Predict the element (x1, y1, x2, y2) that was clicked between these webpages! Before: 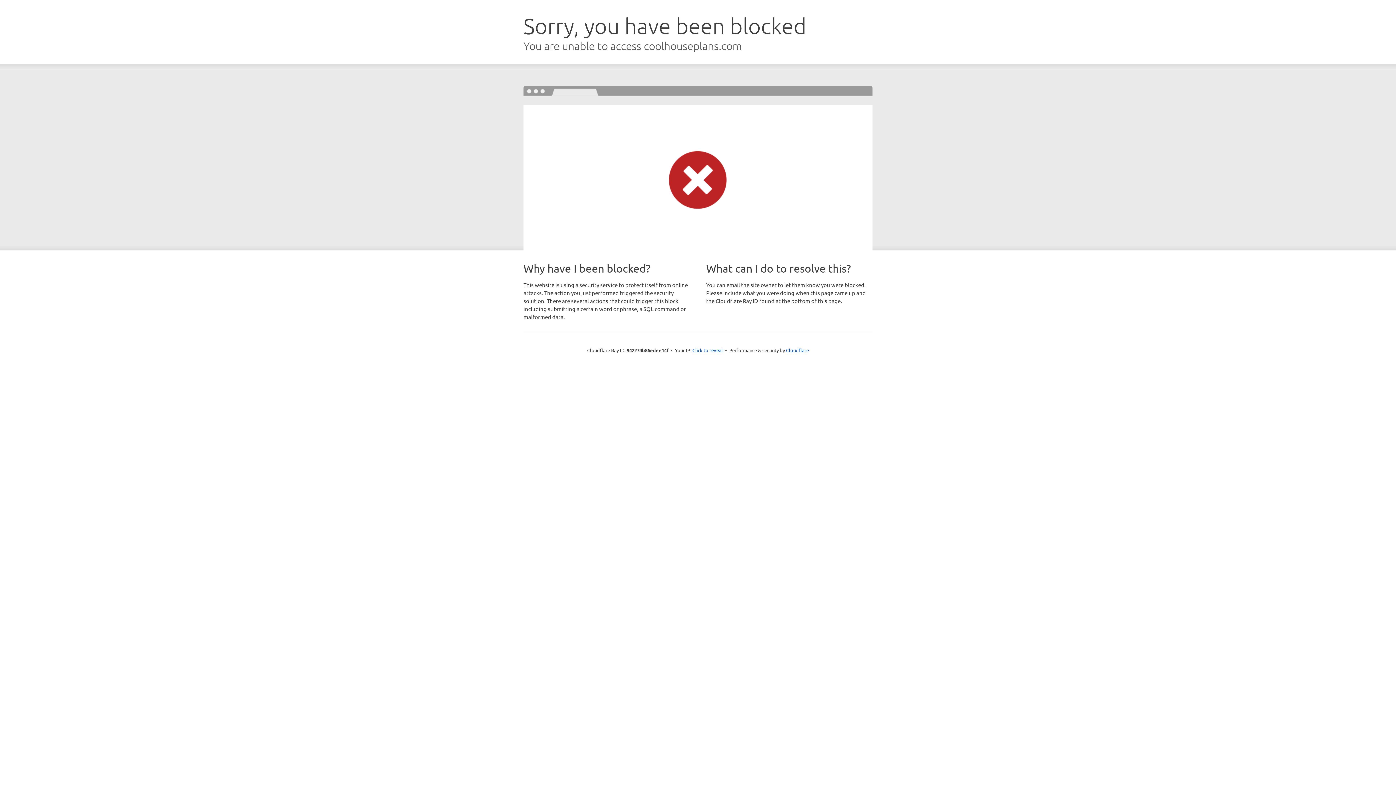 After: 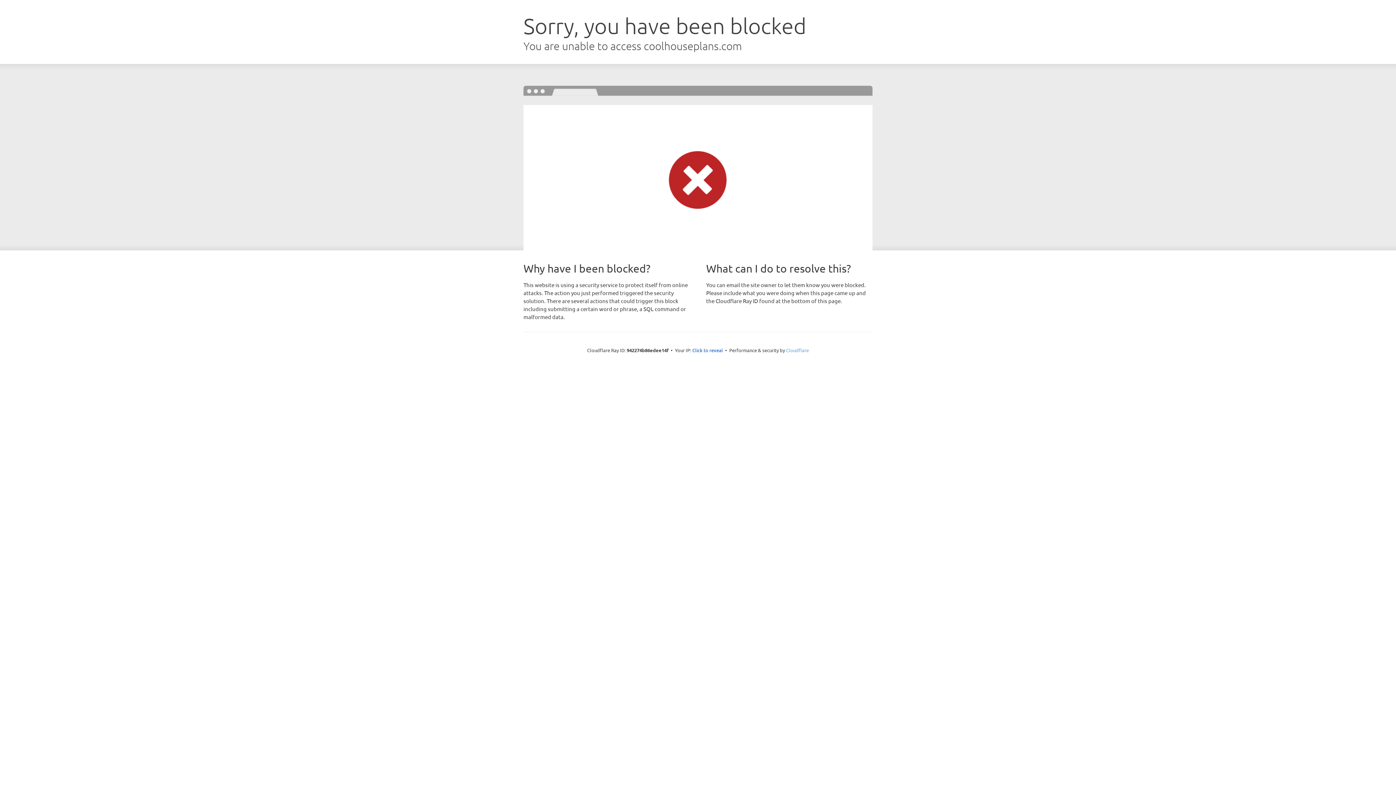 Action: label: Cloudflare bbox: (786, 347, 809, 353)